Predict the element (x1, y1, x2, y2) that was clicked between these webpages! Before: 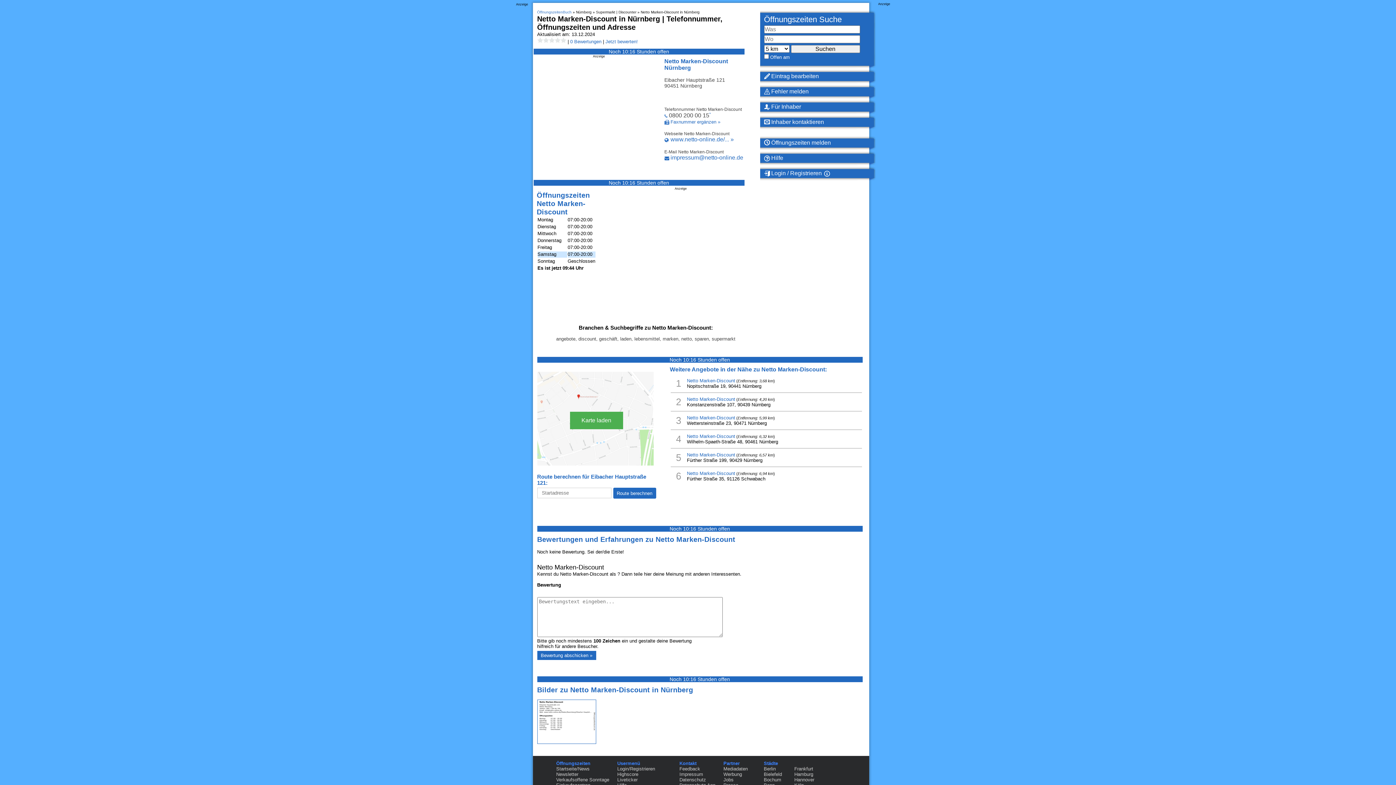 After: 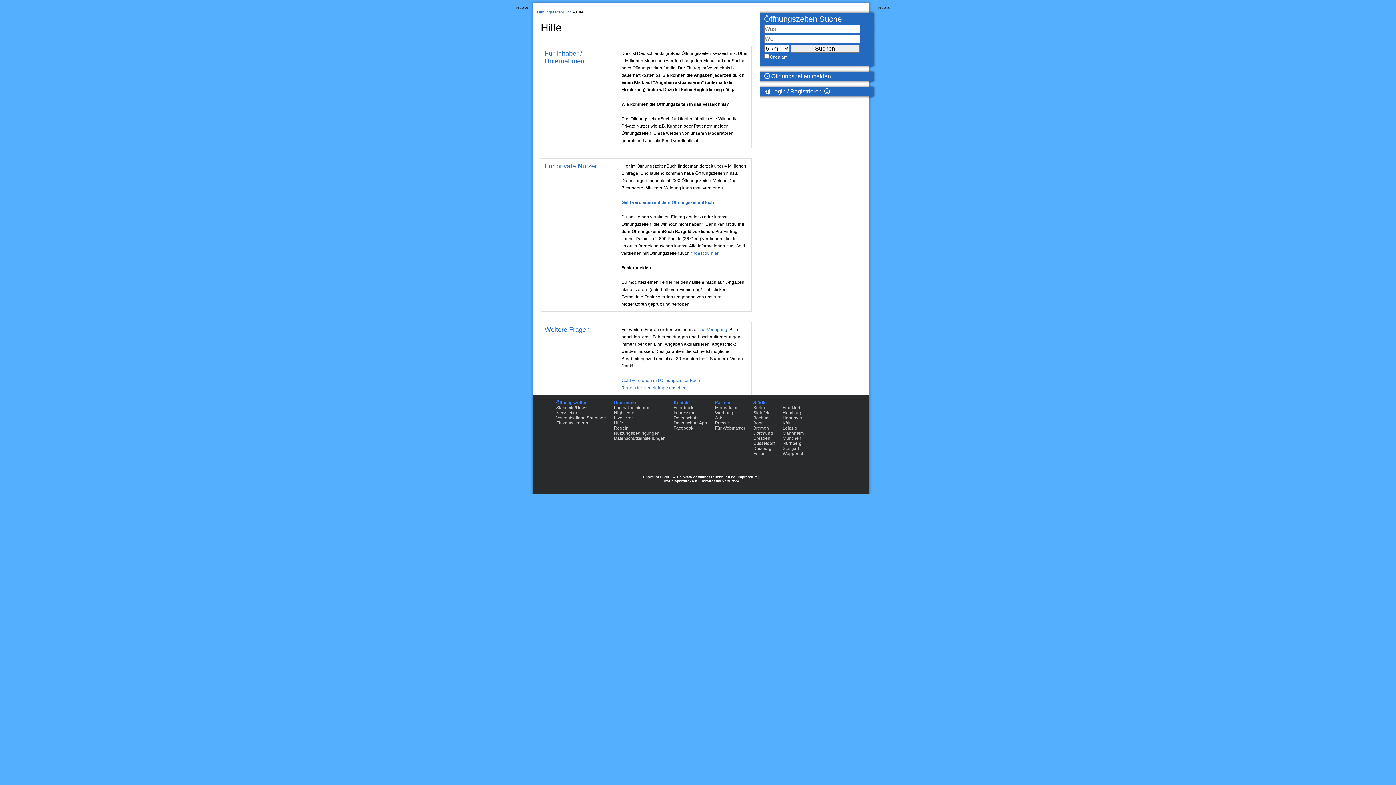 Action: bbox: (764, 154, 876, 161) label:  Hilfe